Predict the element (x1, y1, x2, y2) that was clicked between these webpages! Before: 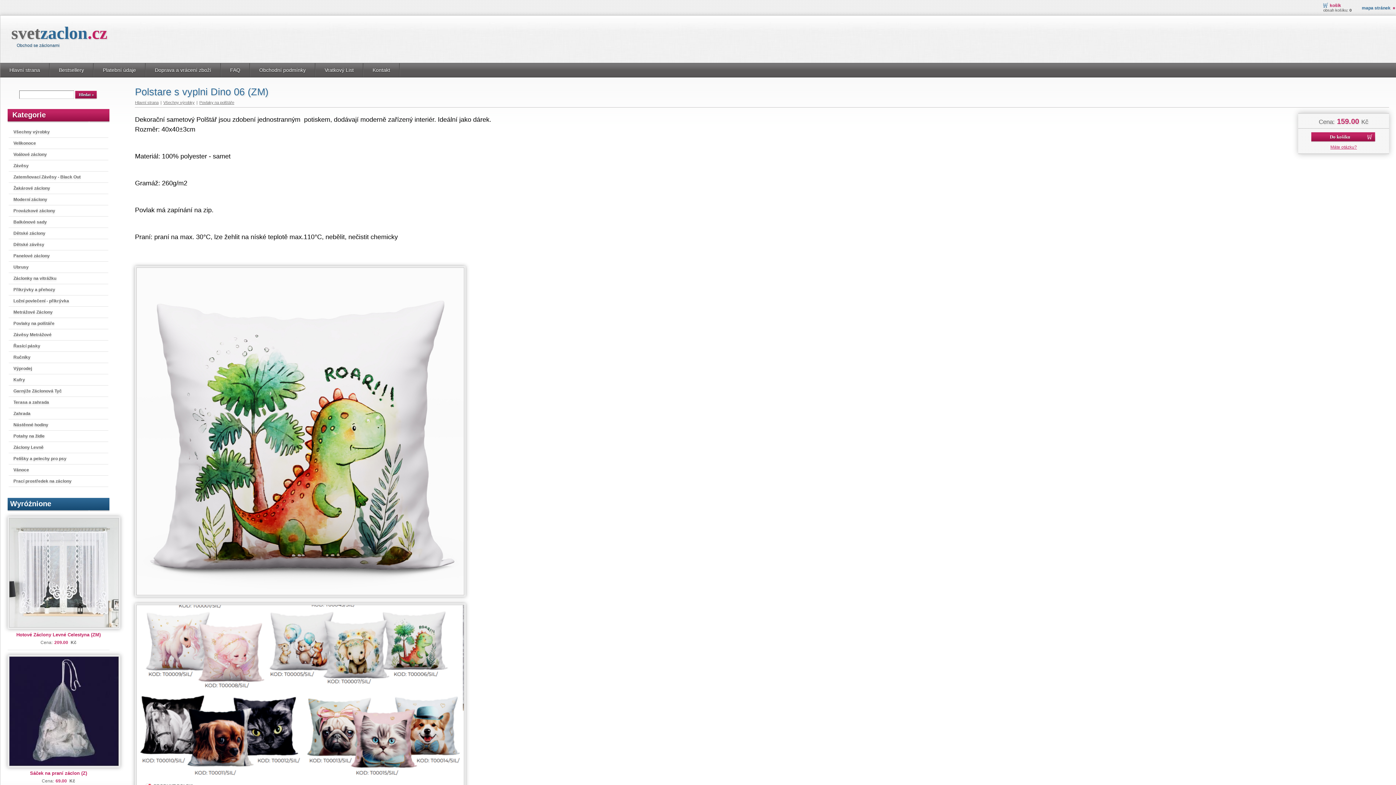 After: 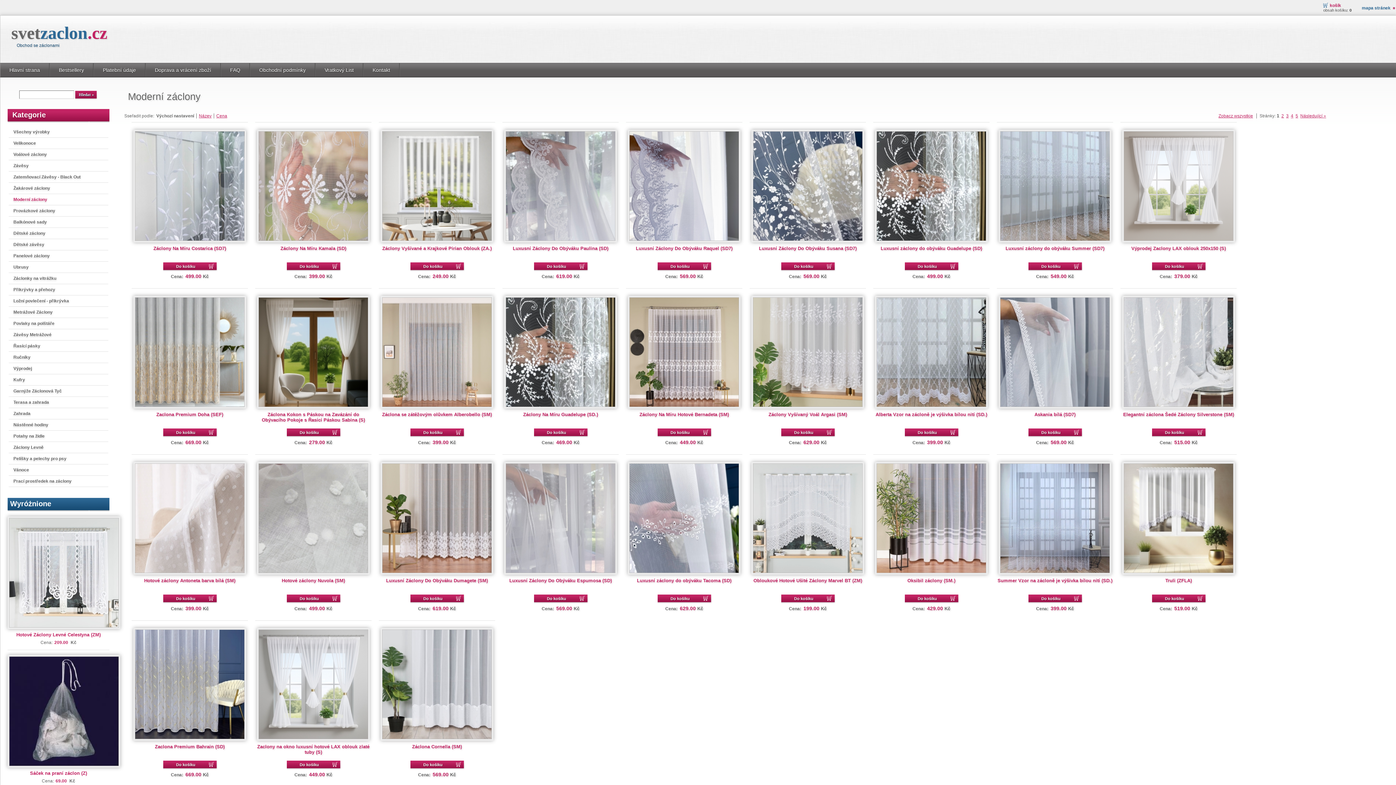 Action: label: Moderní záclony bbox: (13, 195, 108, 203)